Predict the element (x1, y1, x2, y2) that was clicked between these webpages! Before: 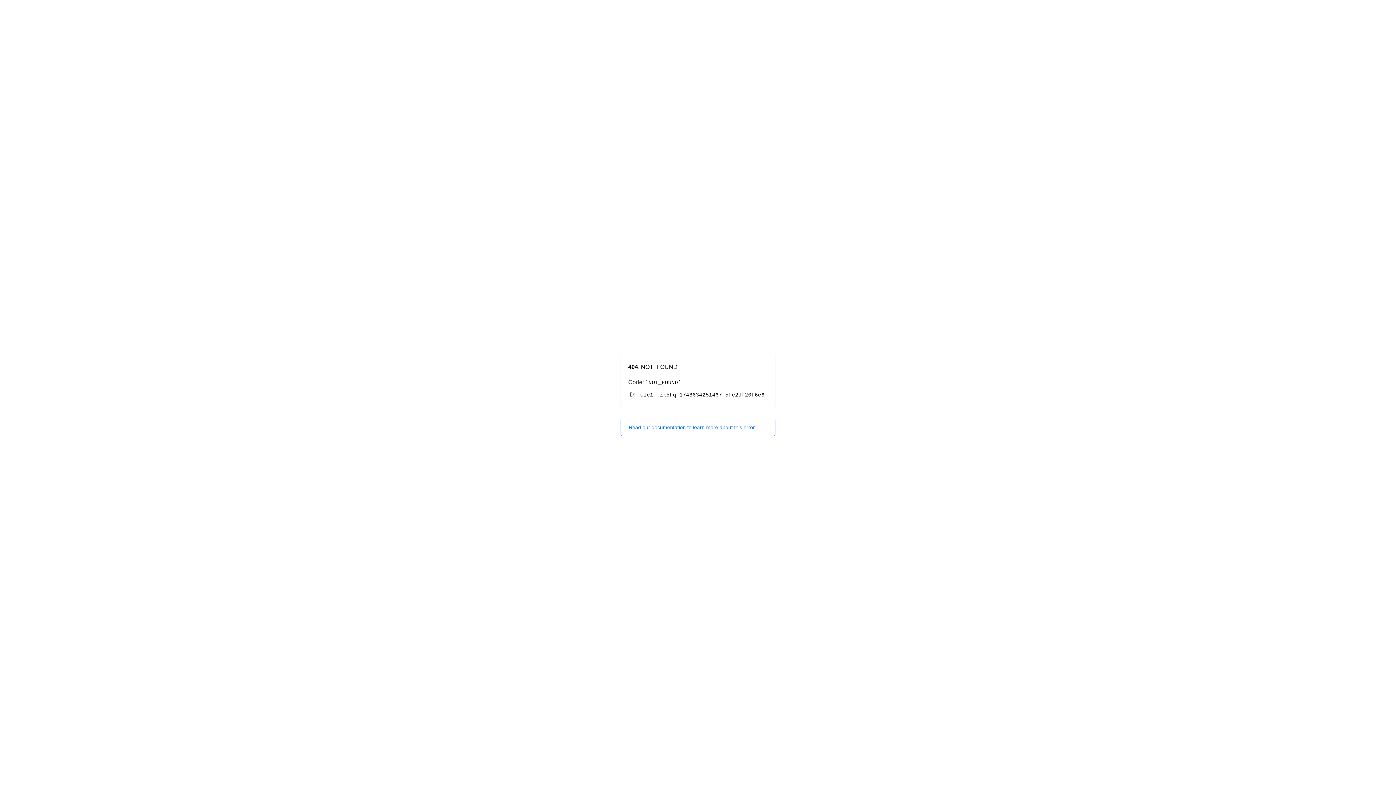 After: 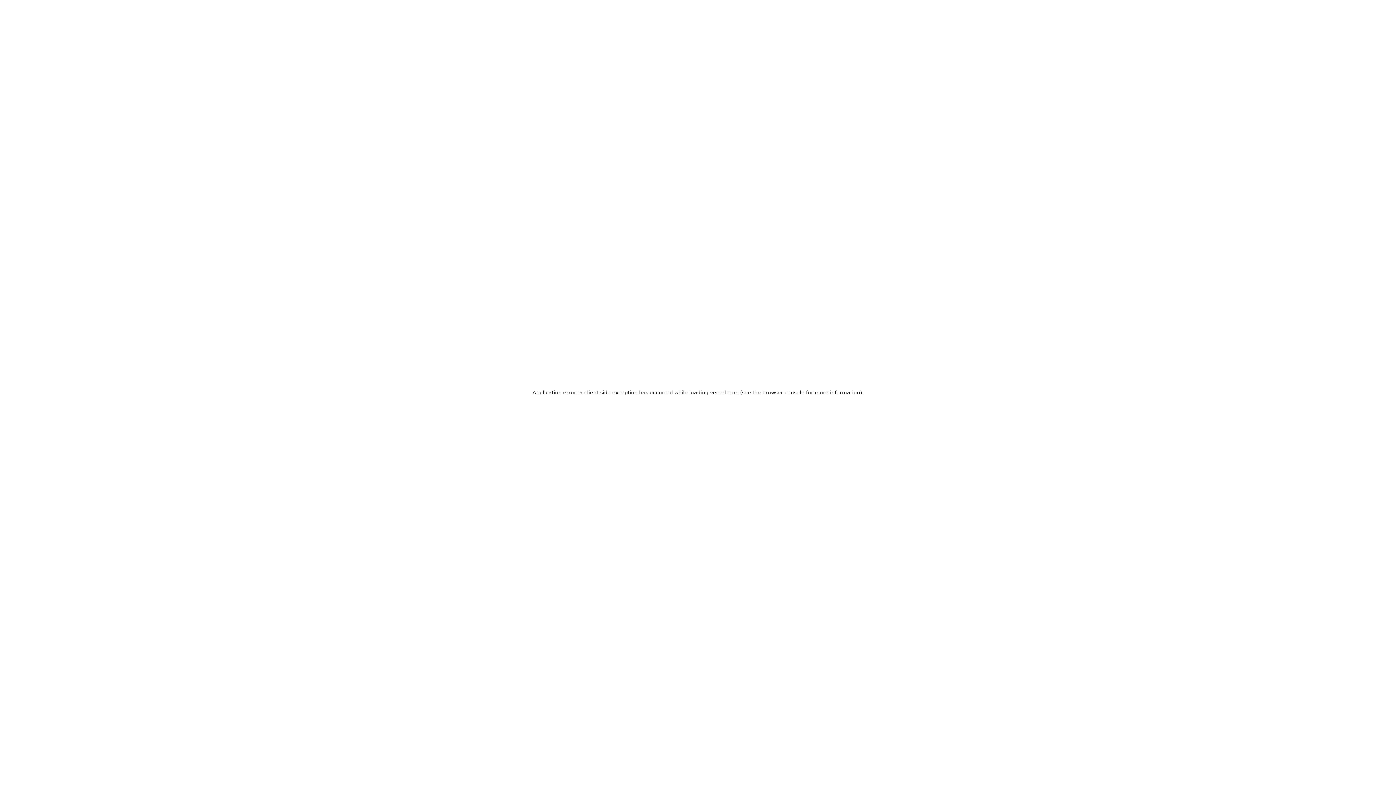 Action: label: Read our documentation to learn more about this error. bbox: (620, 418, 775, 436)